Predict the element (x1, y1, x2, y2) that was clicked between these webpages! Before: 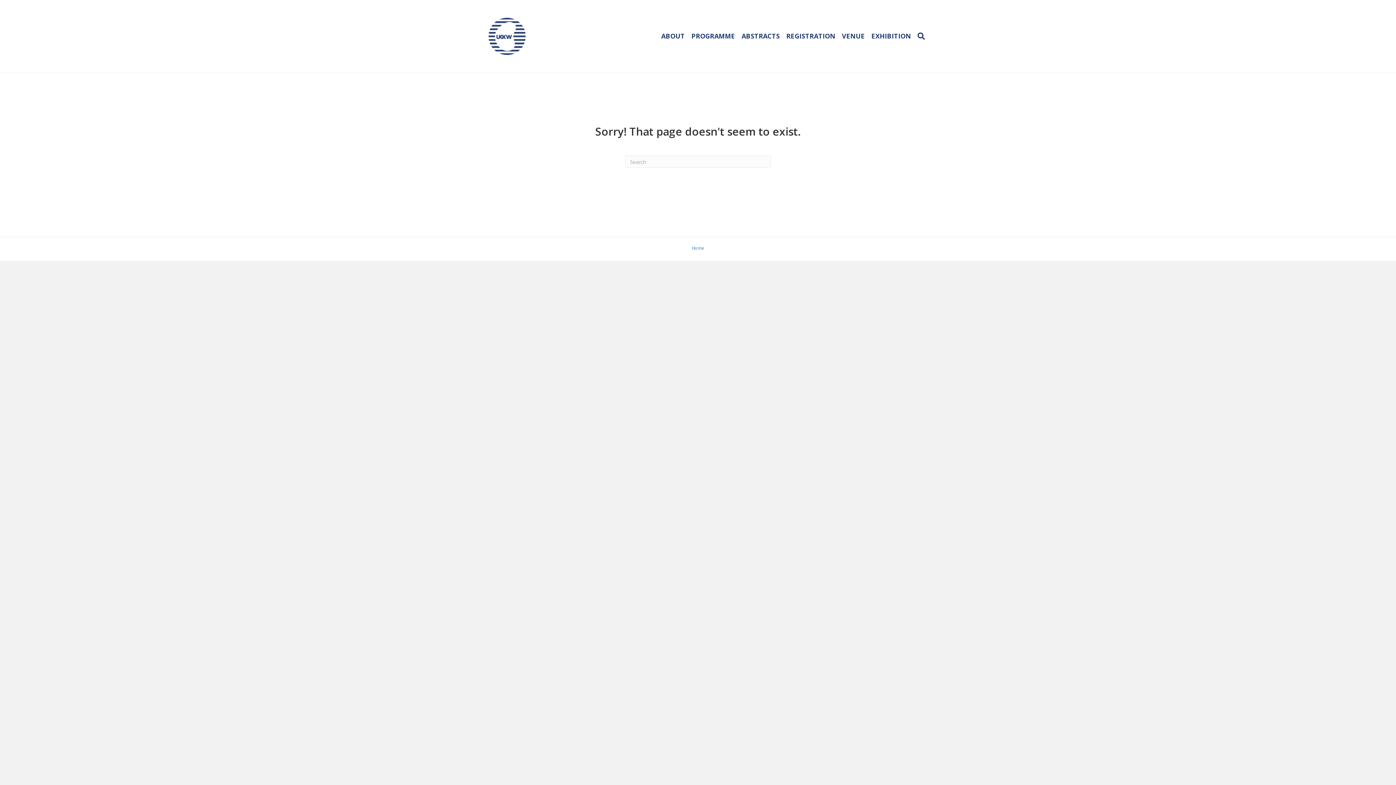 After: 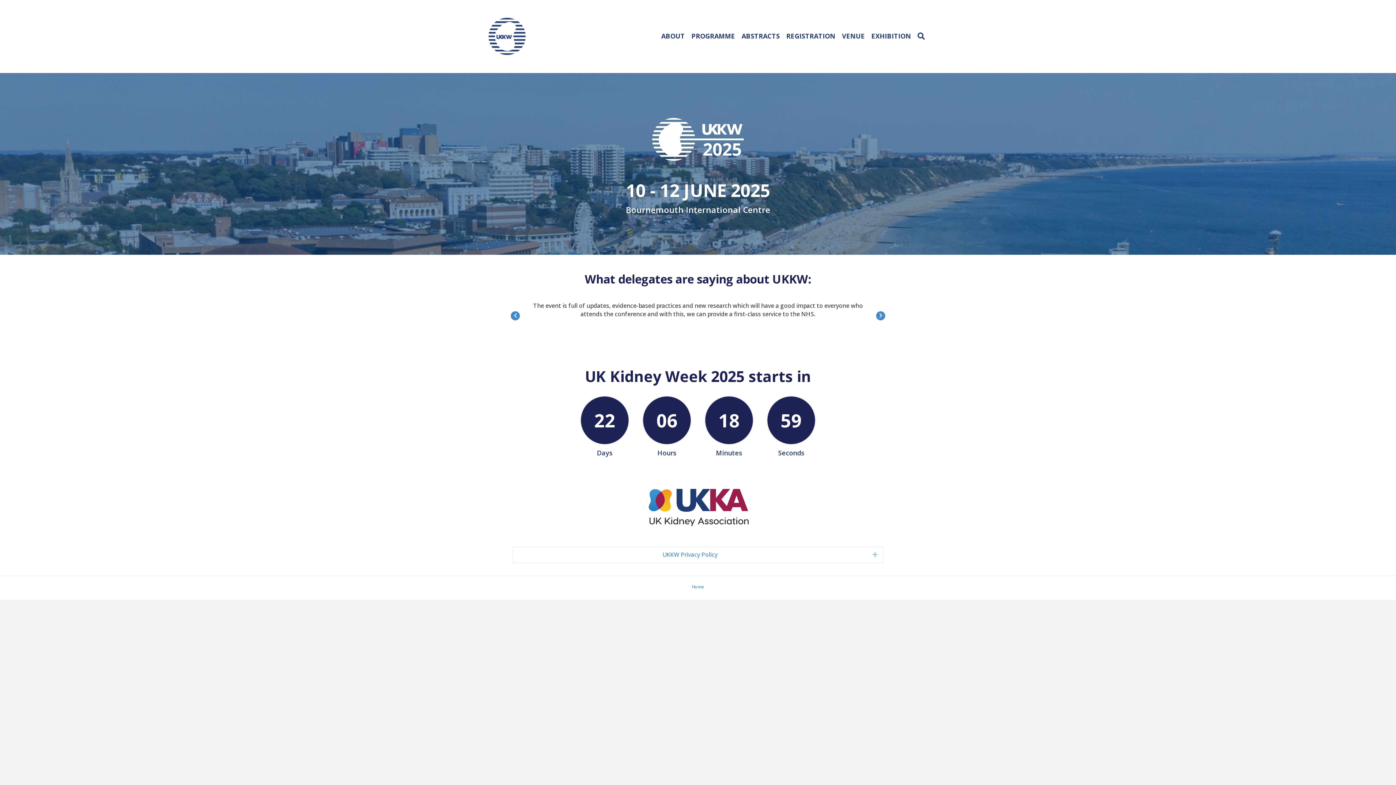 Action: bbox: (686, 244, 709, 257) label: Home